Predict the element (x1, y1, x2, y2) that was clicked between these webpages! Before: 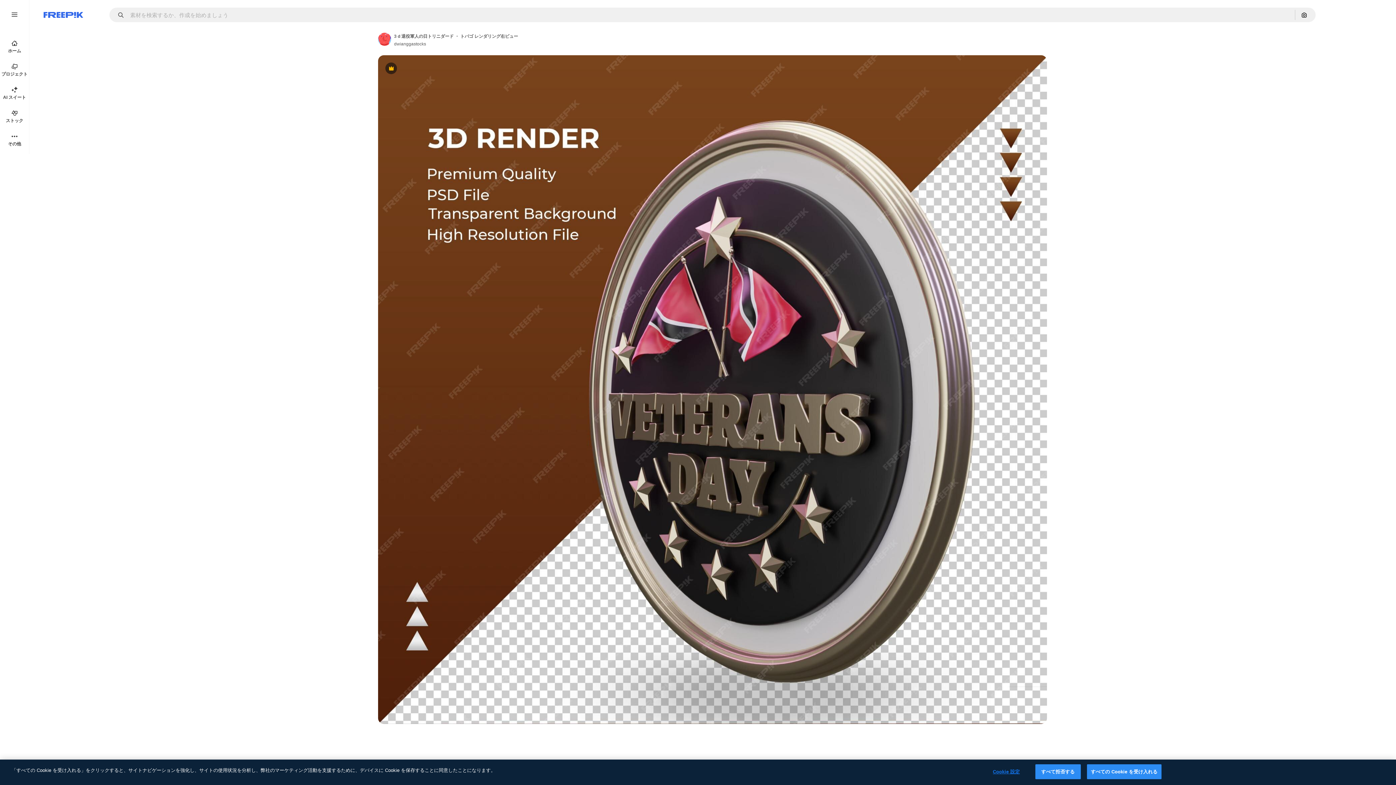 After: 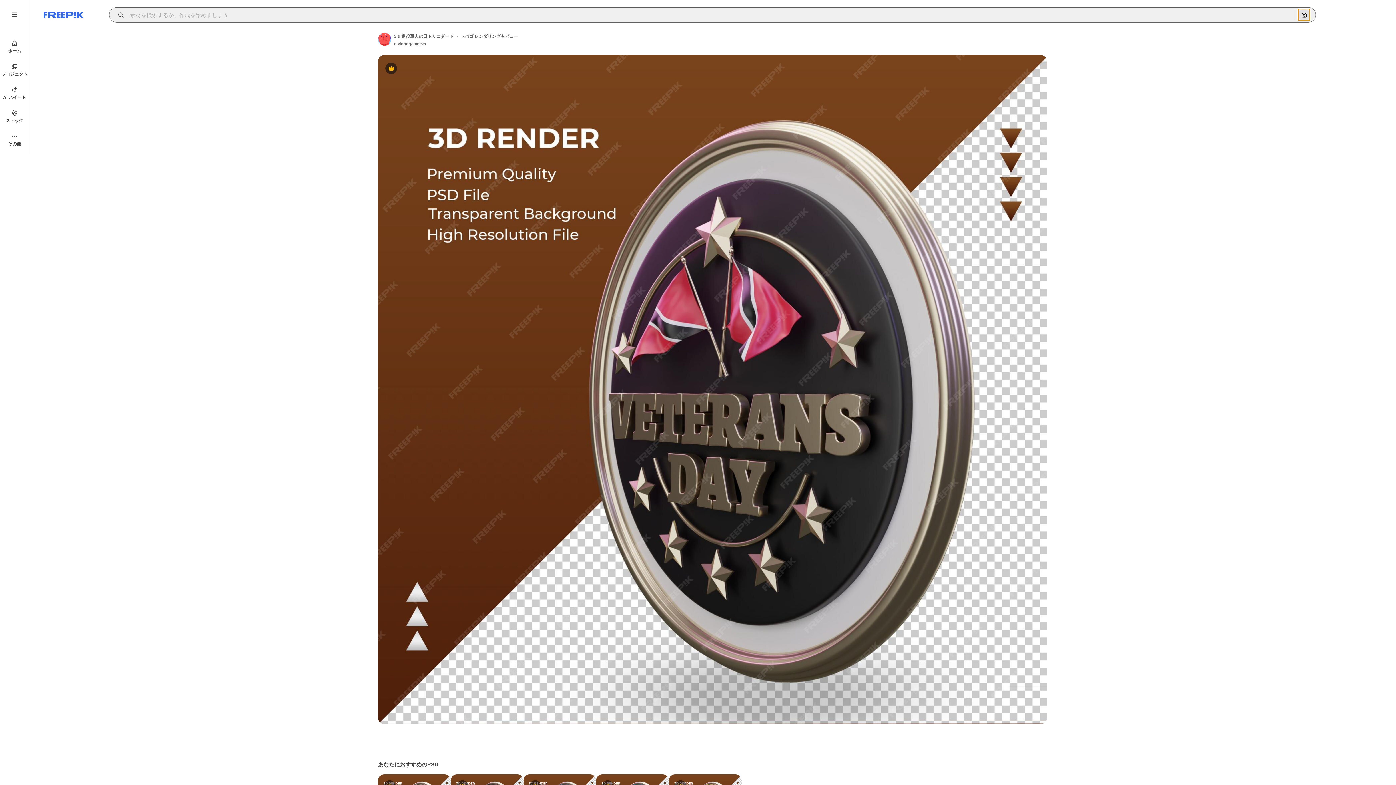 Action: label: 画像で検索 bbox: (1298, 9, 1310, 20)